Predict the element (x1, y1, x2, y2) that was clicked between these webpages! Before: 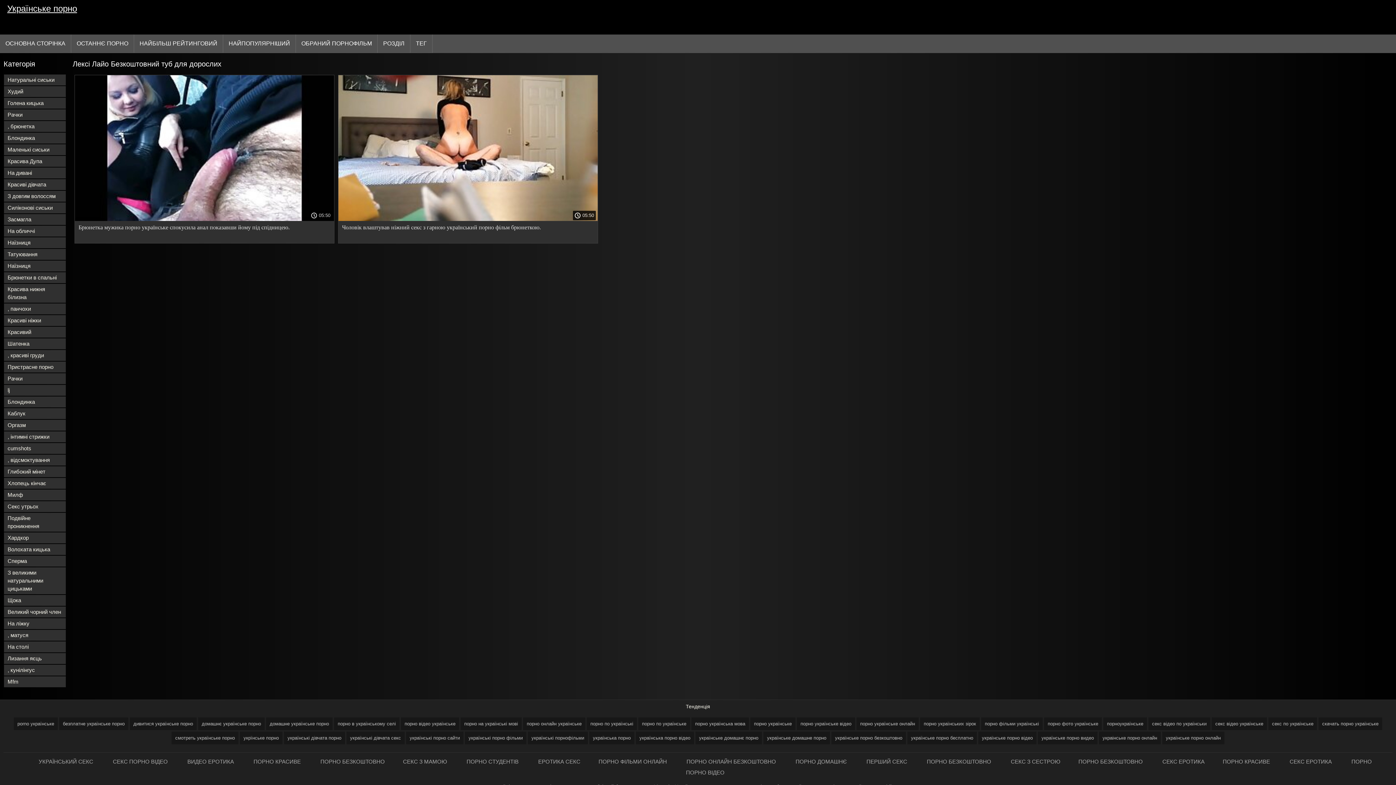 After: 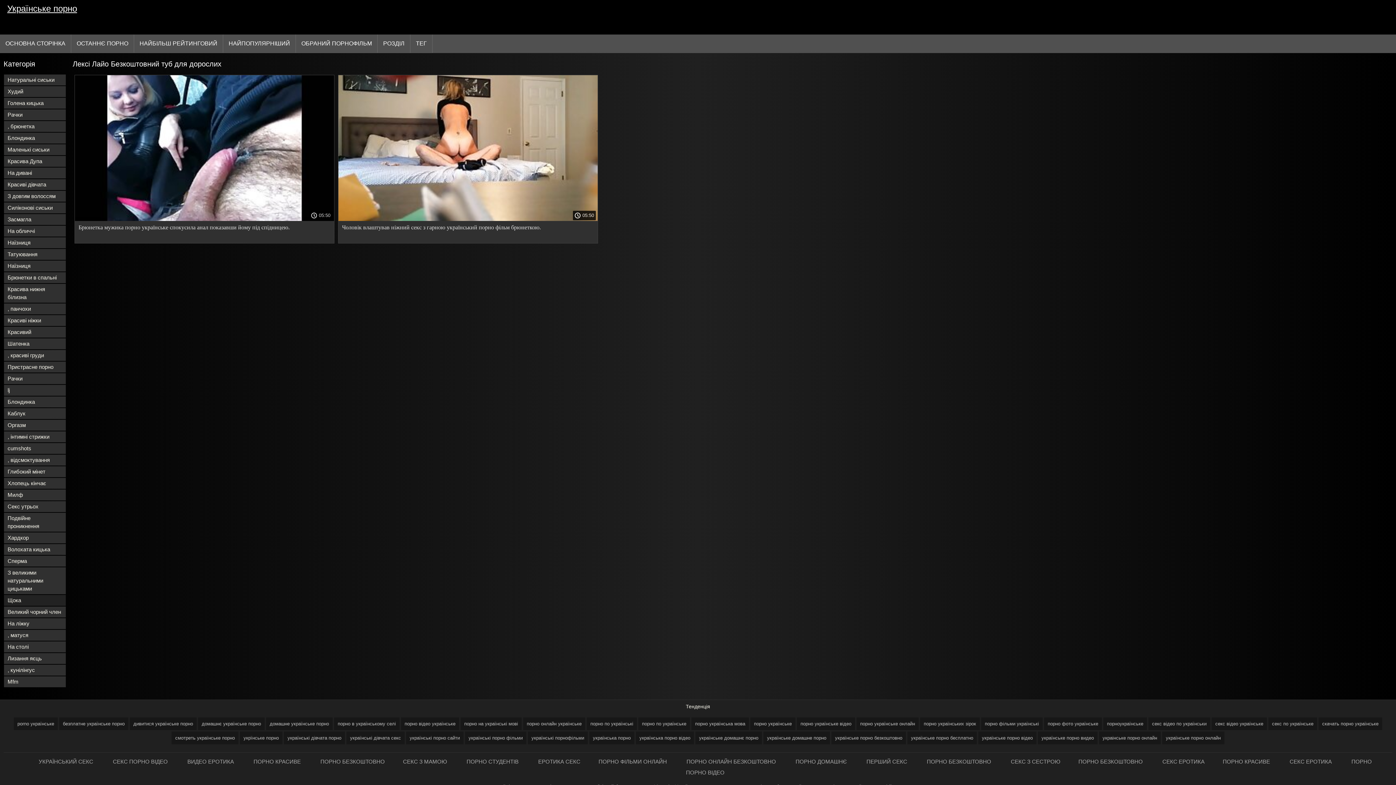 Action: label: Щока bbox: (4, 595, 65, 606)